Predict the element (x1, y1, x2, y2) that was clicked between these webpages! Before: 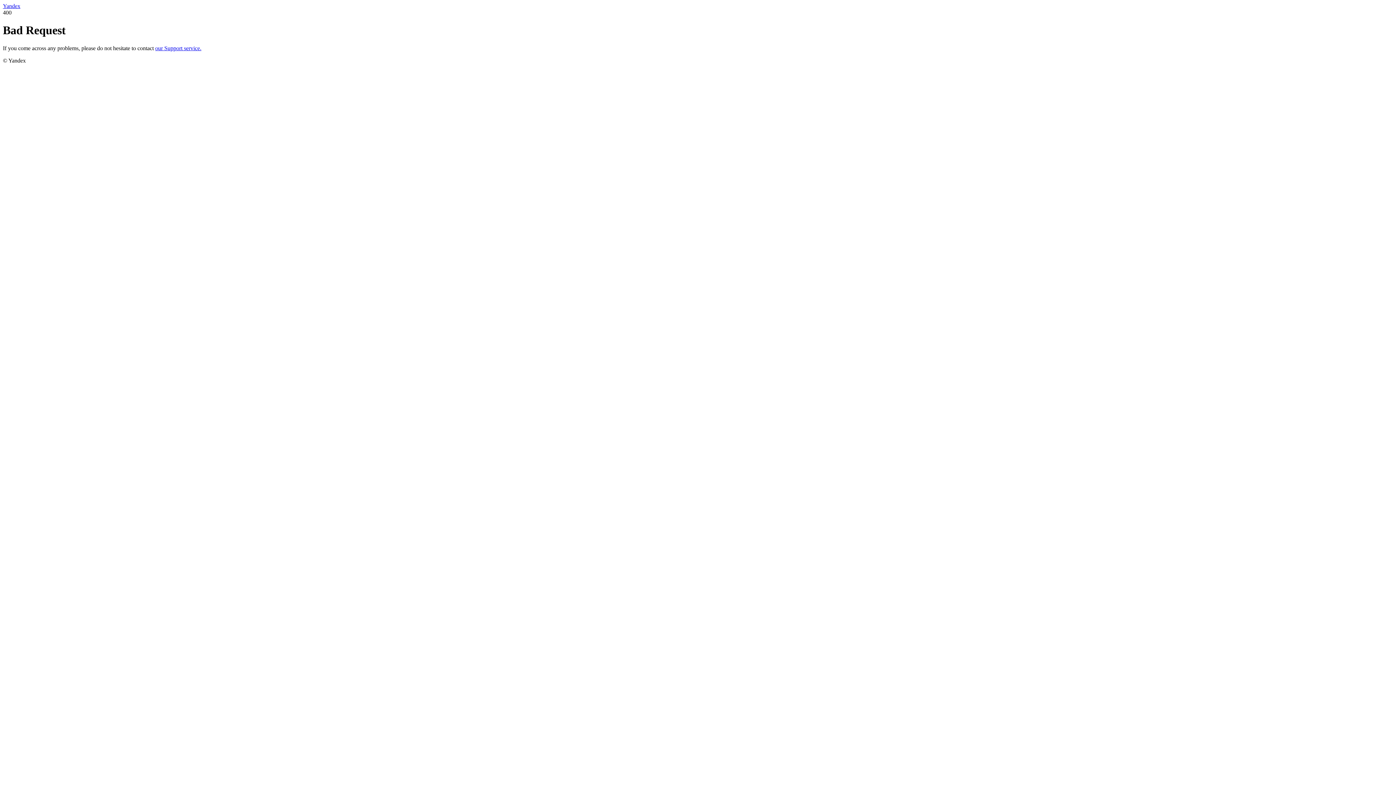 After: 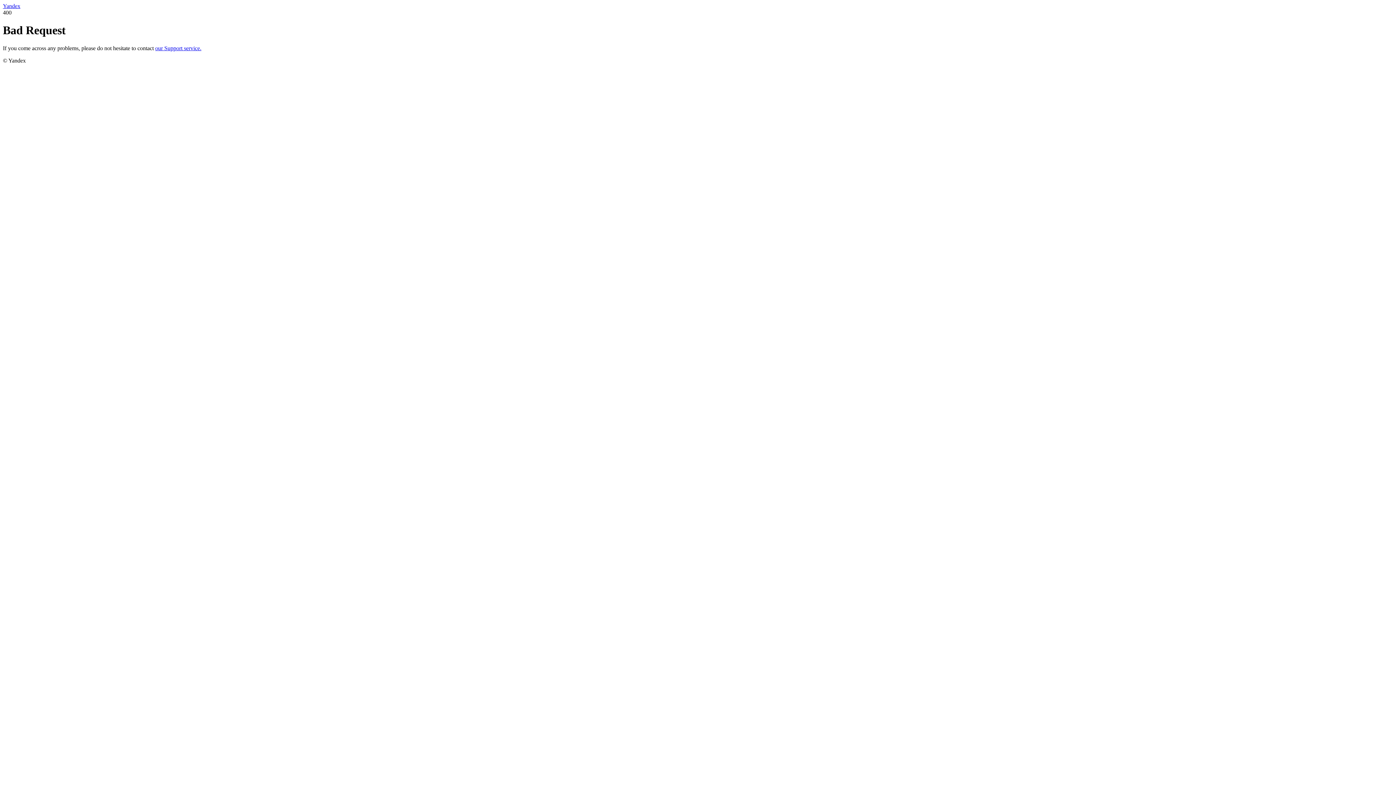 Action: bbox: (155, 45, 201, 51) label: our Support service.